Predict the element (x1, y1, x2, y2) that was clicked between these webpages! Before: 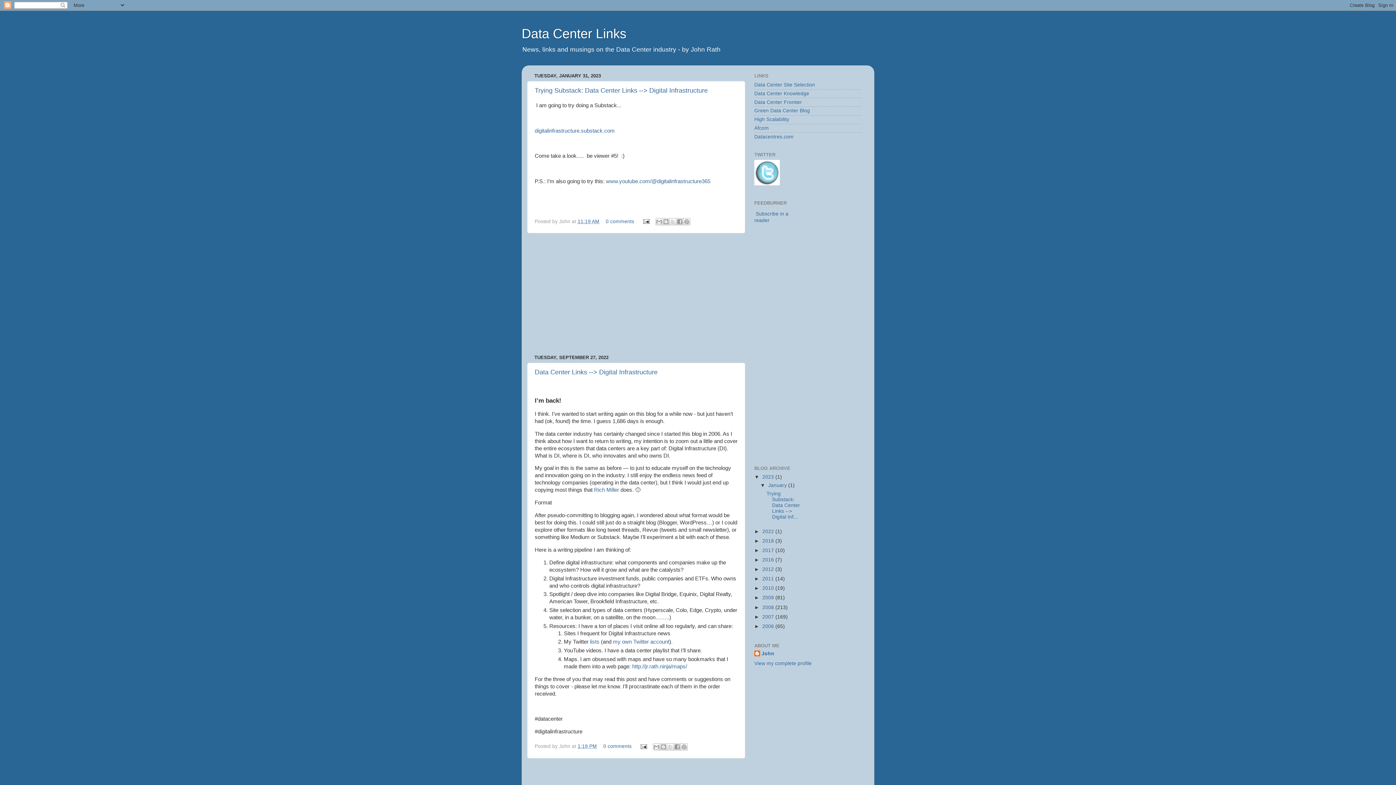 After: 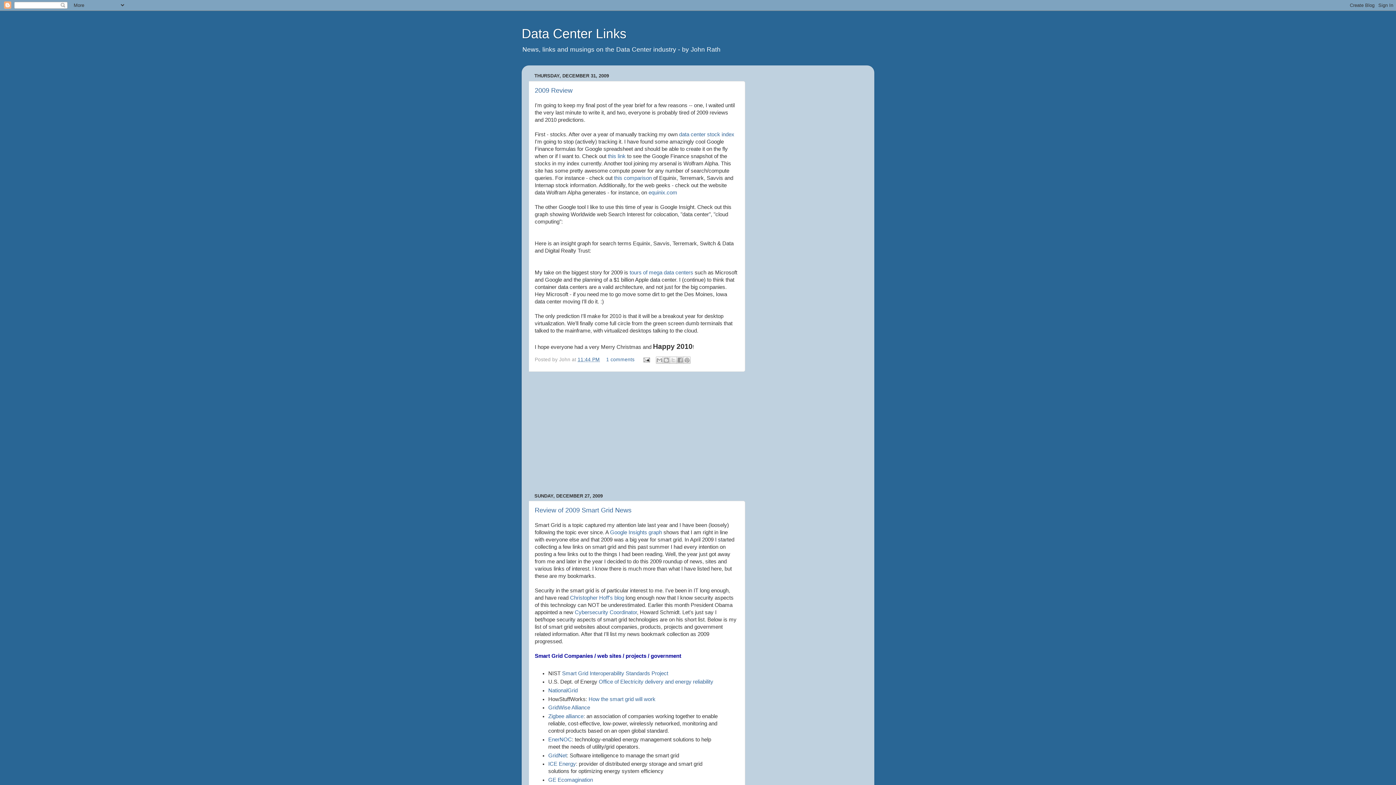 Action: label: 2009  bbox: (762, 595, 775, 600)